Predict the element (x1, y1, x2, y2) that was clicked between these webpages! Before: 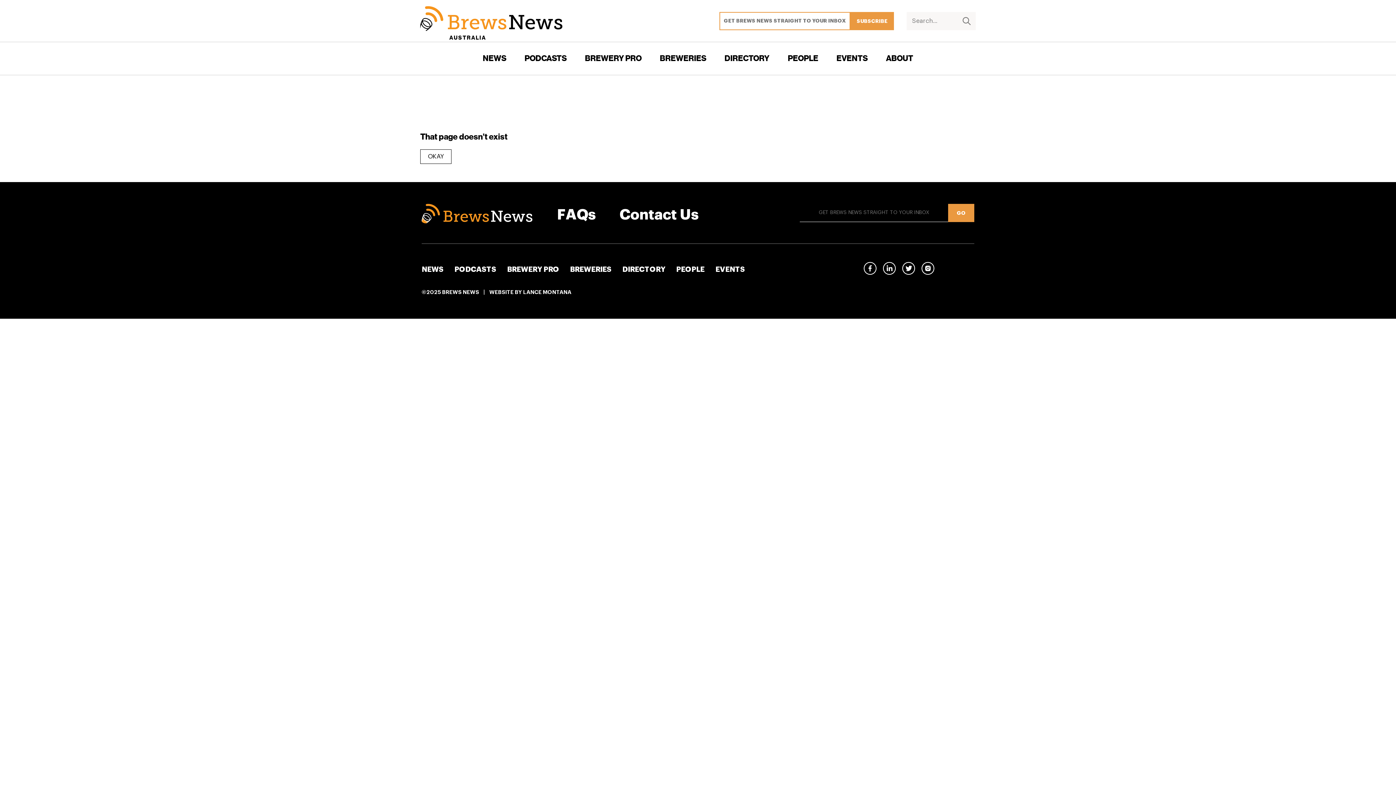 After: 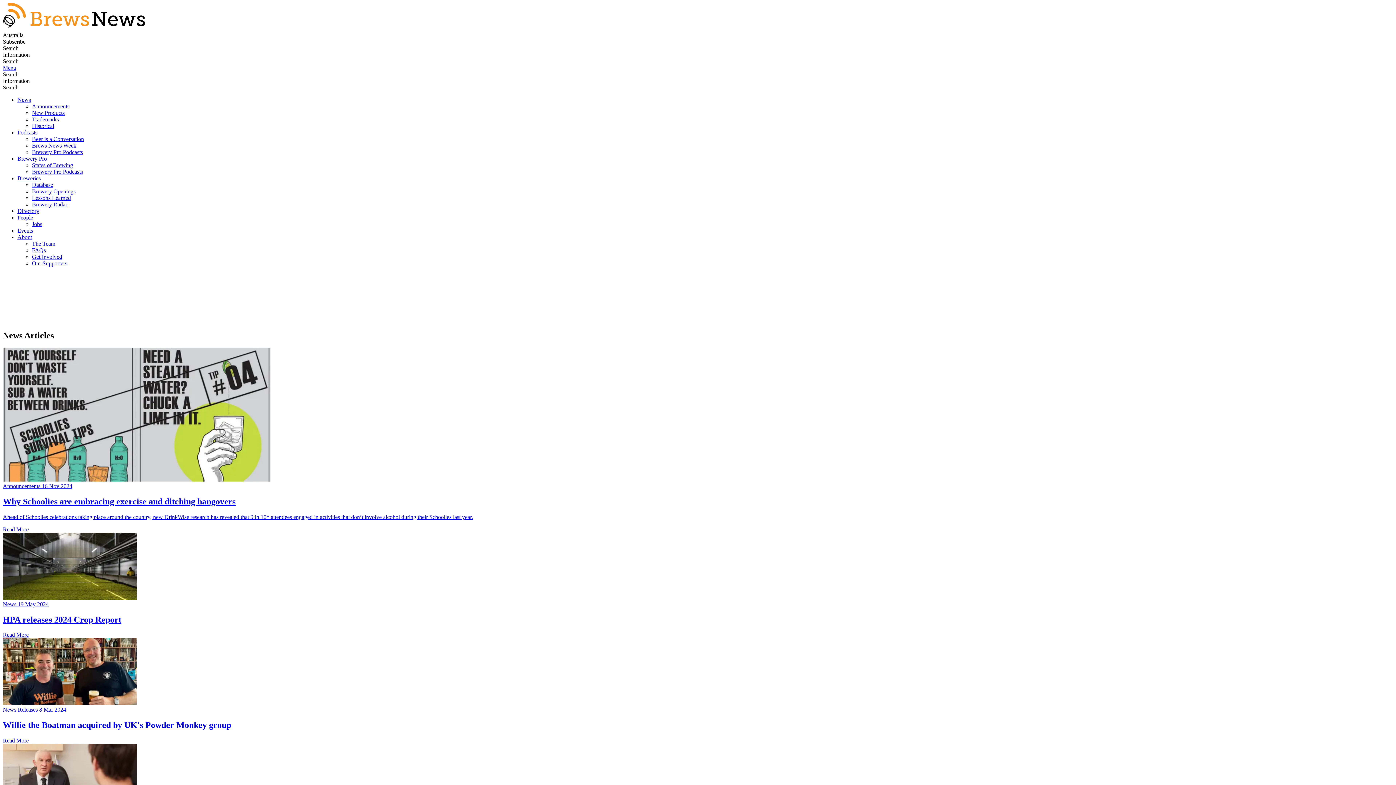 Action: label: NEWS bbox: (421, 265, 443, 273)